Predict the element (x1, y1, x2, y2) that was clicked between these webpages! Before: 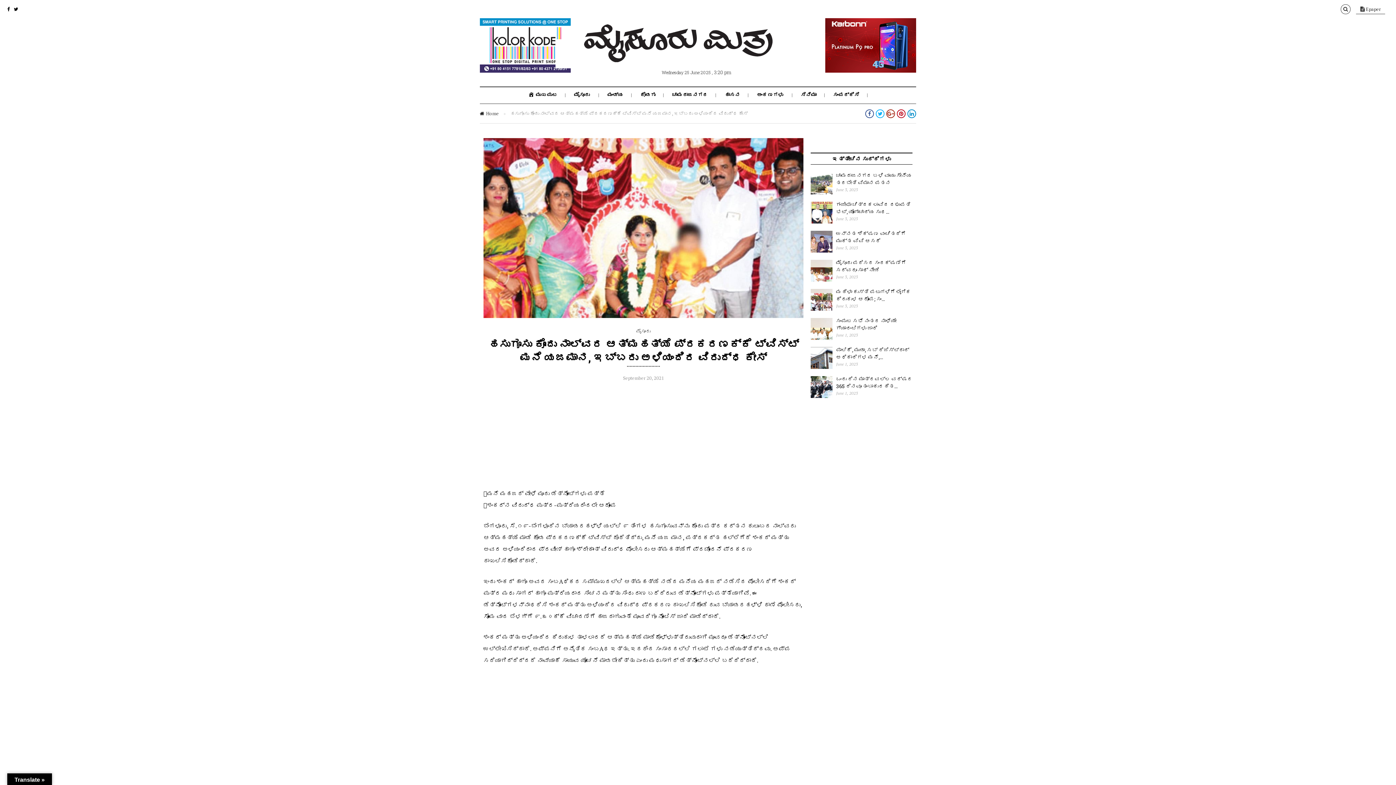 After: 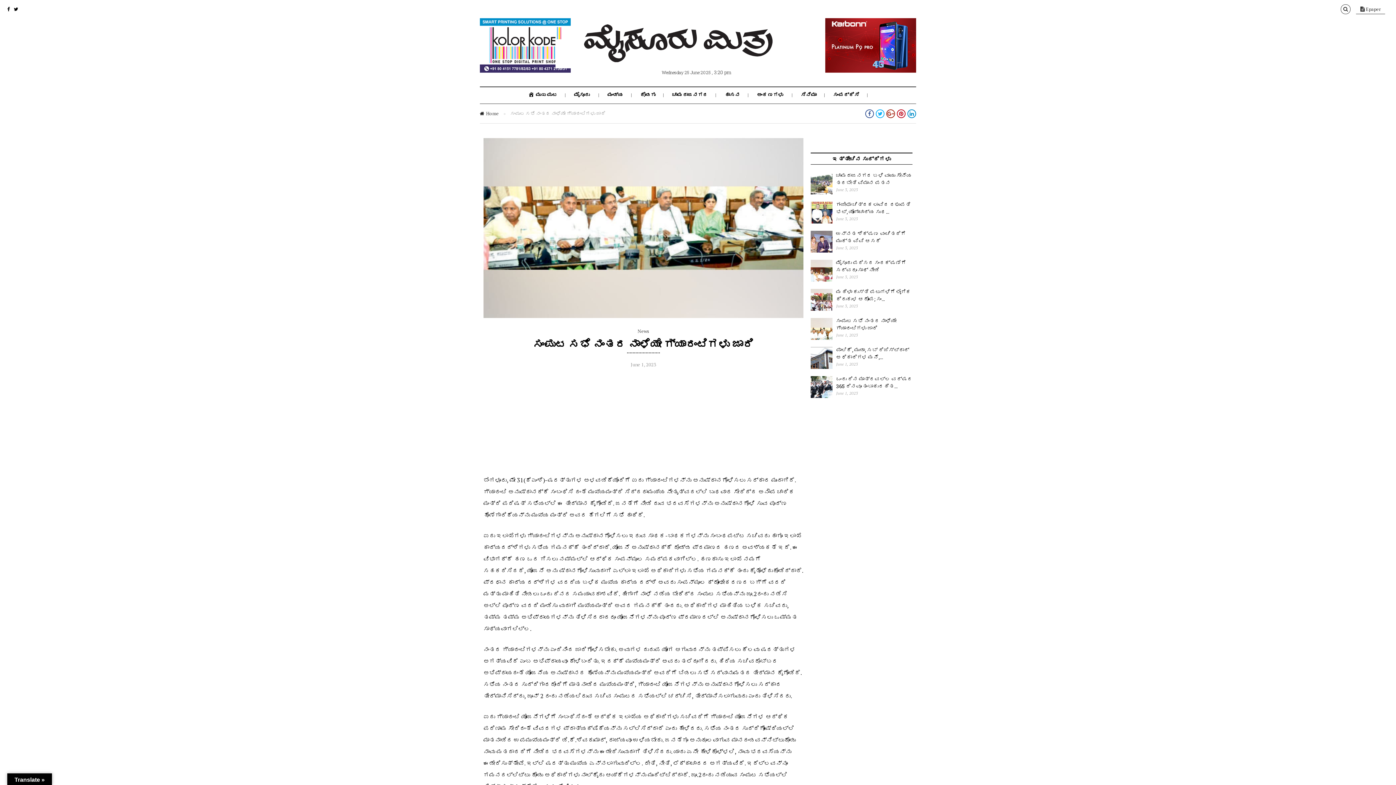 Action: bbox: (810, 318, 832, 340)